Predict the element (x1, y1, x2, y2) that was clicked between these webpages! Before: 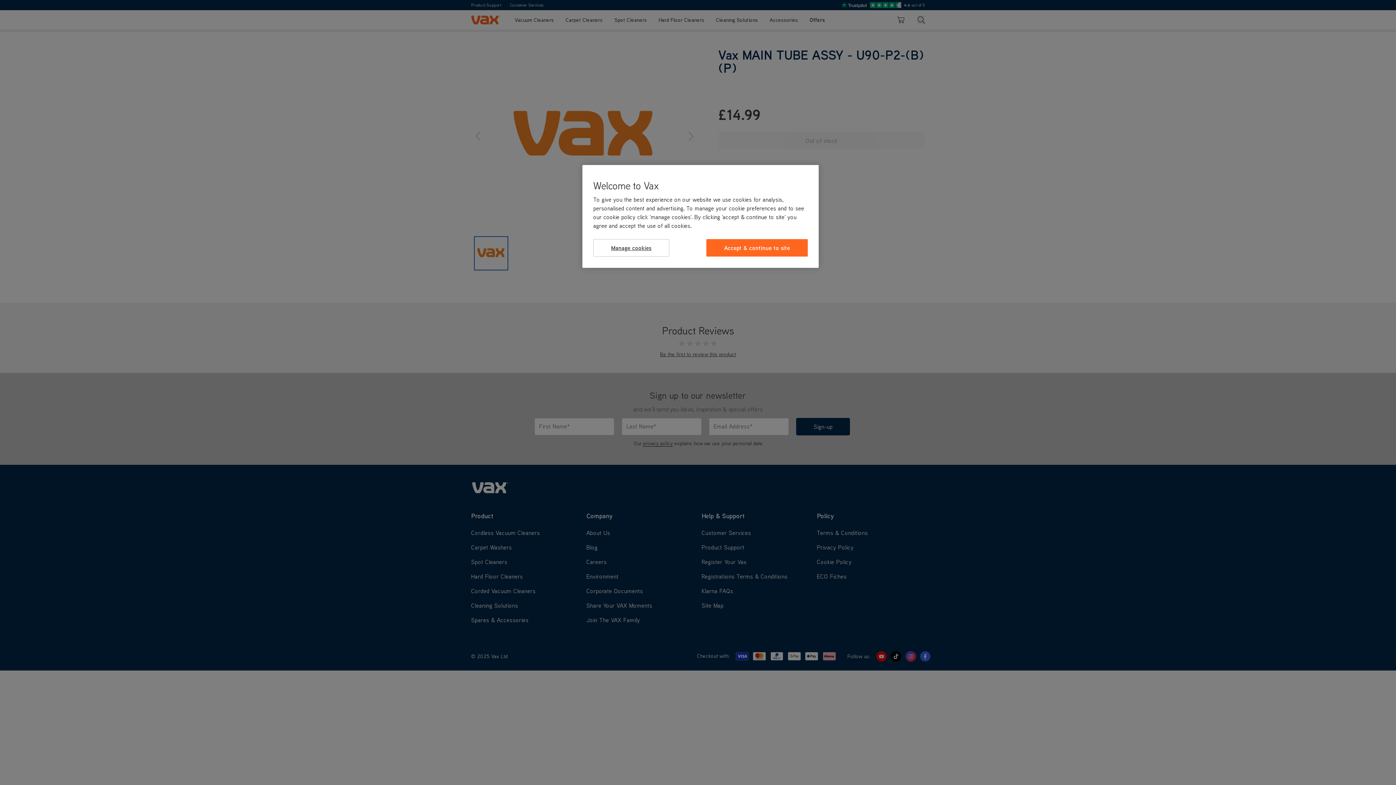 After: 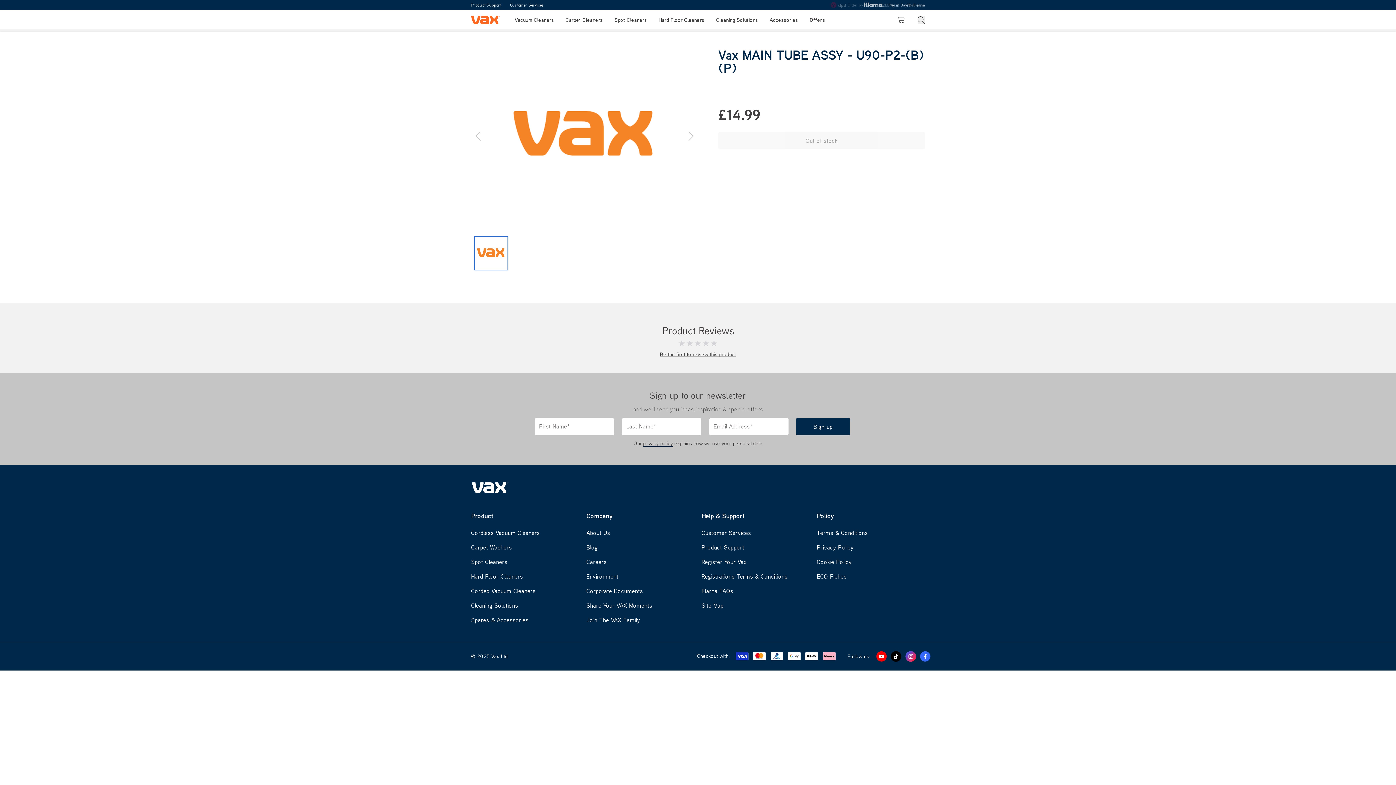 Action: label: Accept & continue to site bbox: (706, 239, 808, 256)